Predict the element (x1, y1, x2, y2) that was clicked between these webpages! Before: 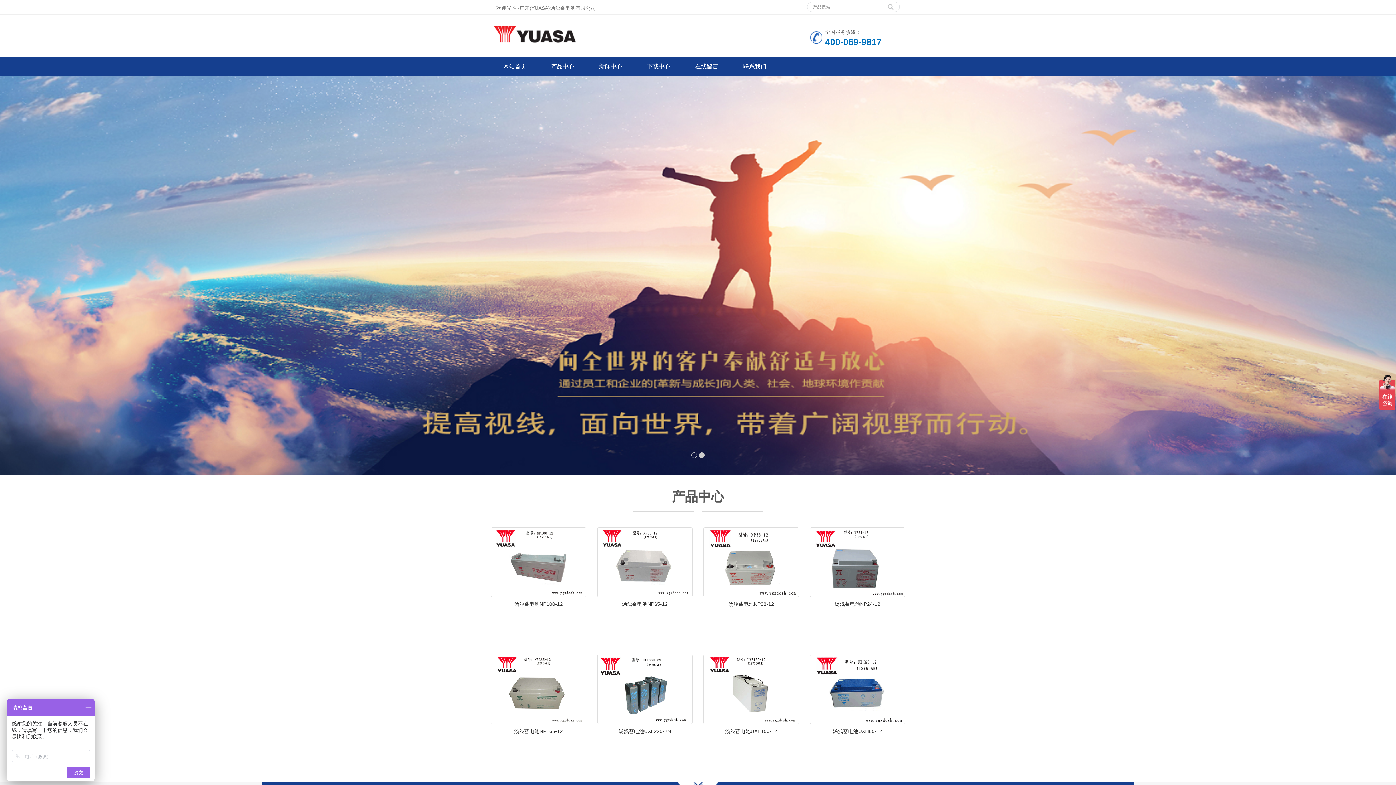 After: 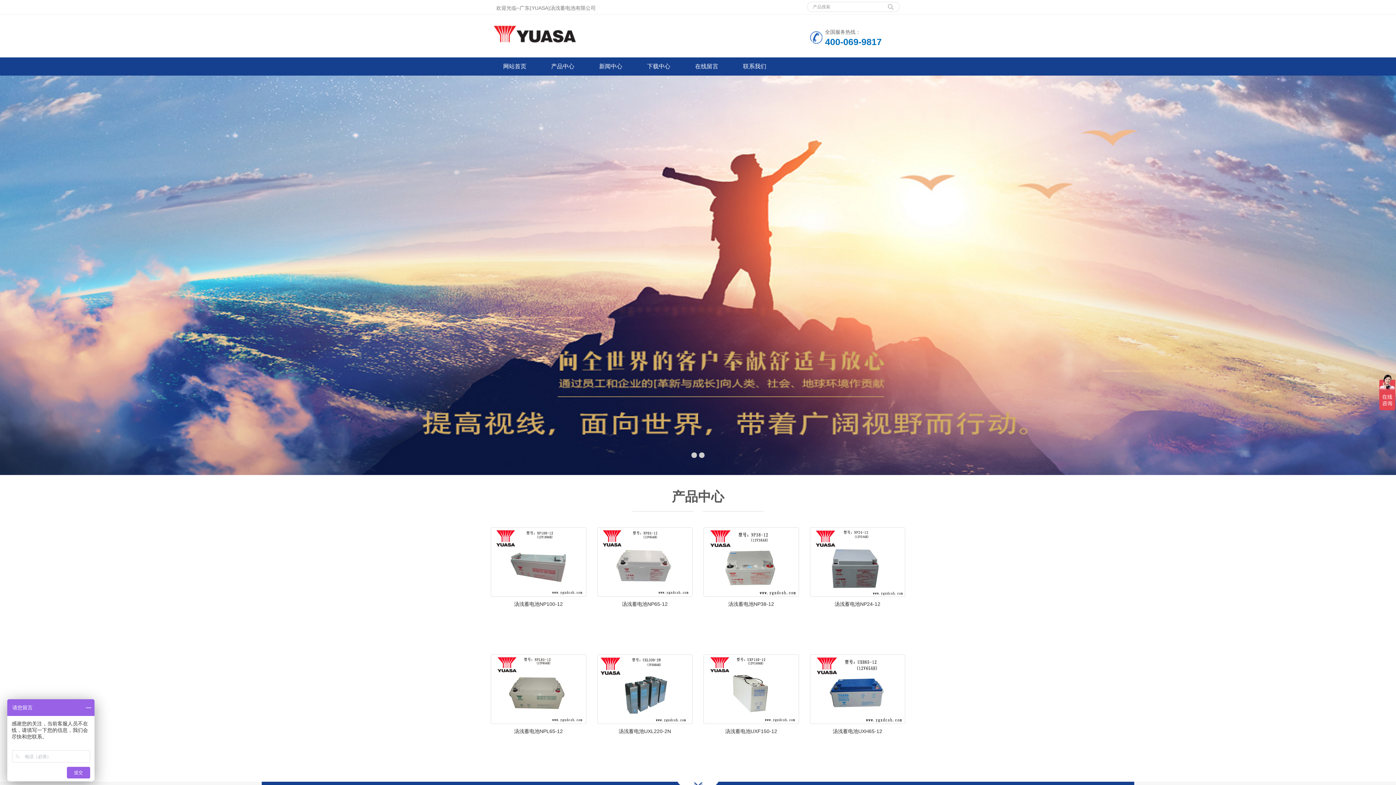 Action: label: 1 bbox: (691, 452, 697, 458)